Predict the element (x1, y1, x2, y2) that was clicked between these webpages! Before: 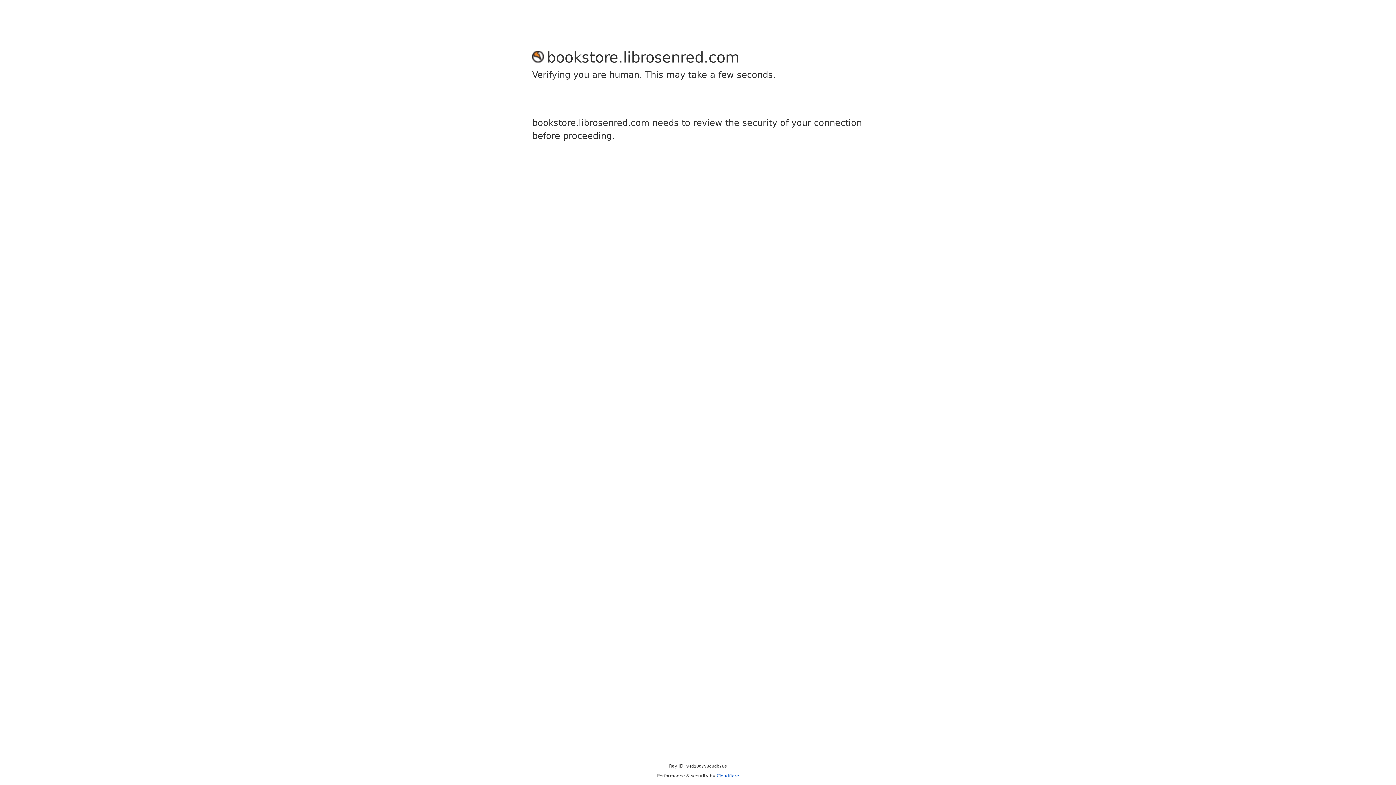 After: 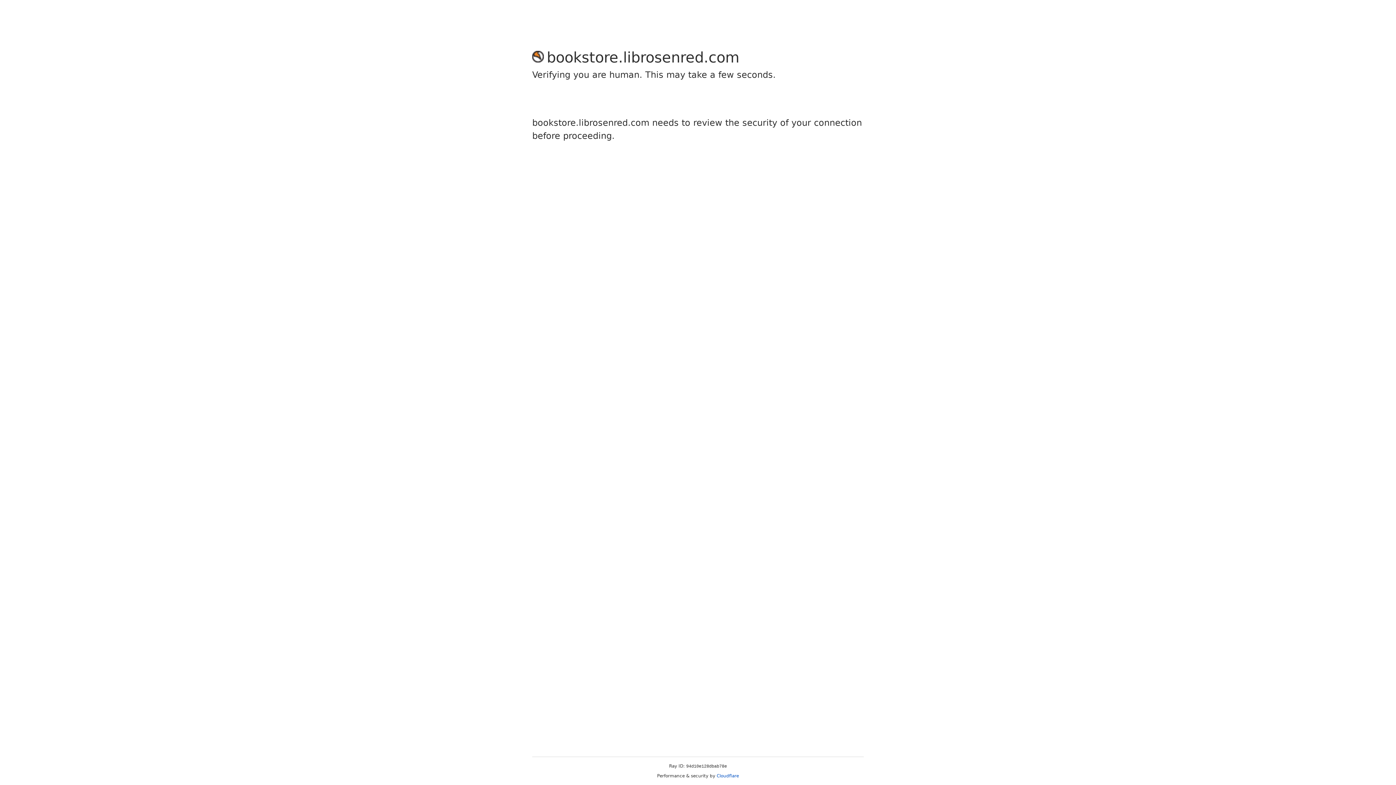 Action: bbox: (716, 773, 739, 778) label: Cloudflare